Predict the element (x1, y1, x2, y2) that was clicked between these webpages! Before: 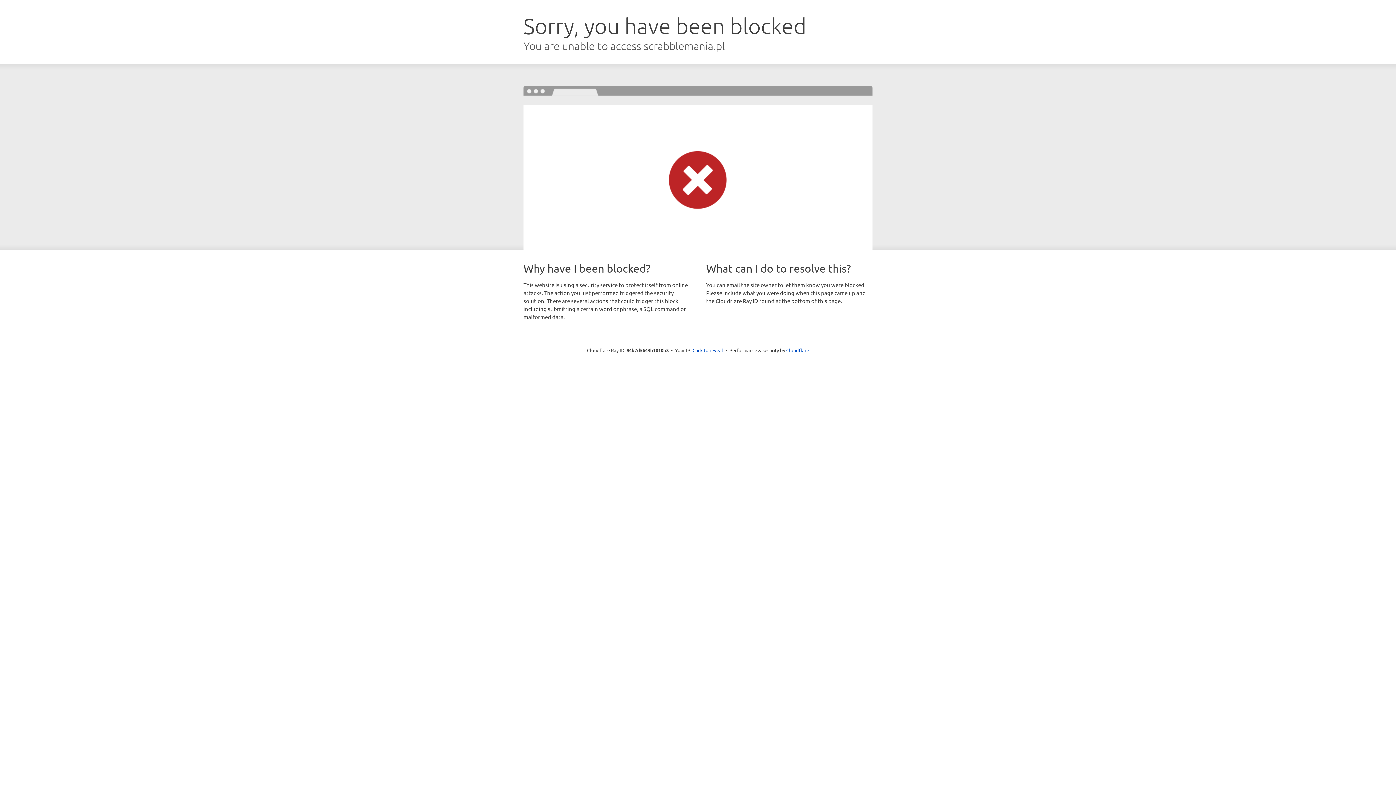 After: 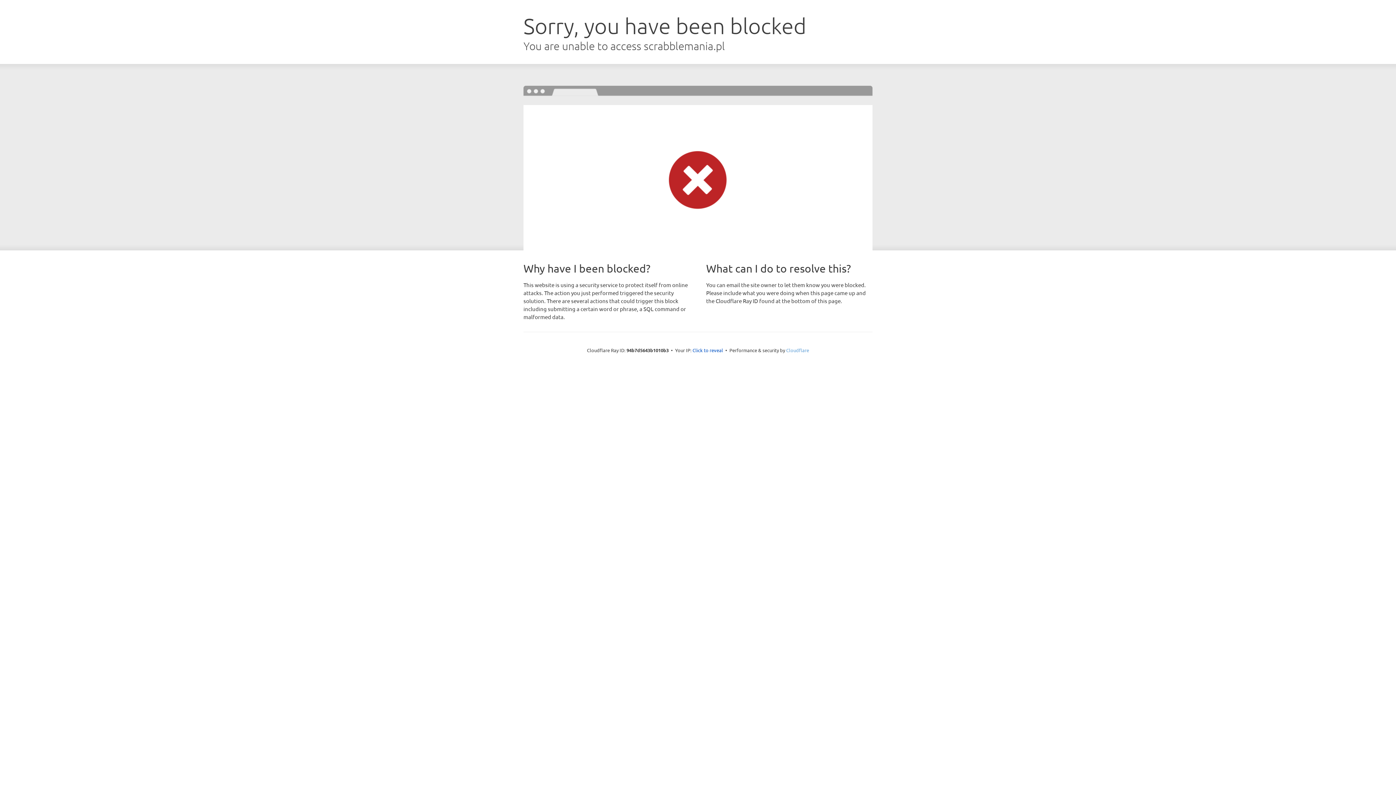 Action: bbox: (786, 347, 809, 353) label: Cloudflare